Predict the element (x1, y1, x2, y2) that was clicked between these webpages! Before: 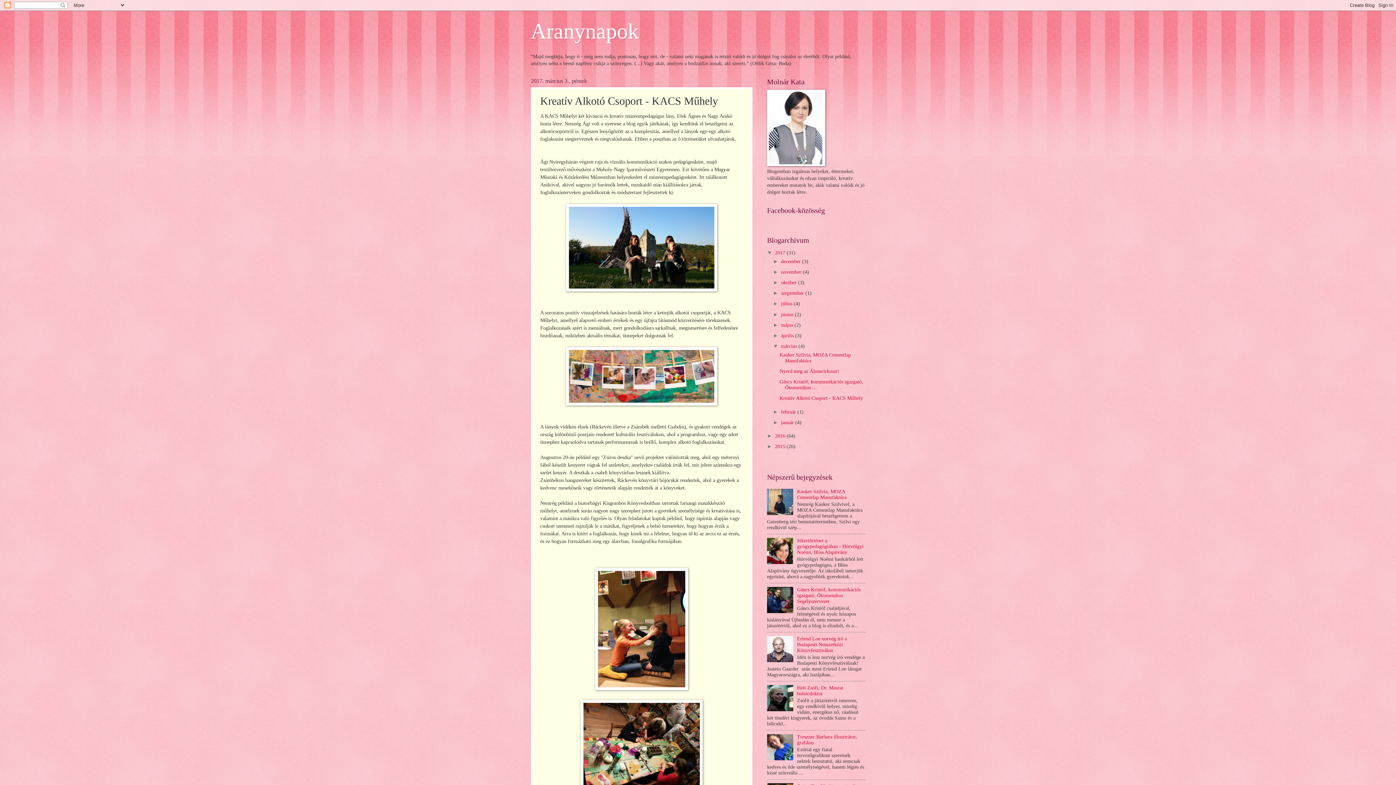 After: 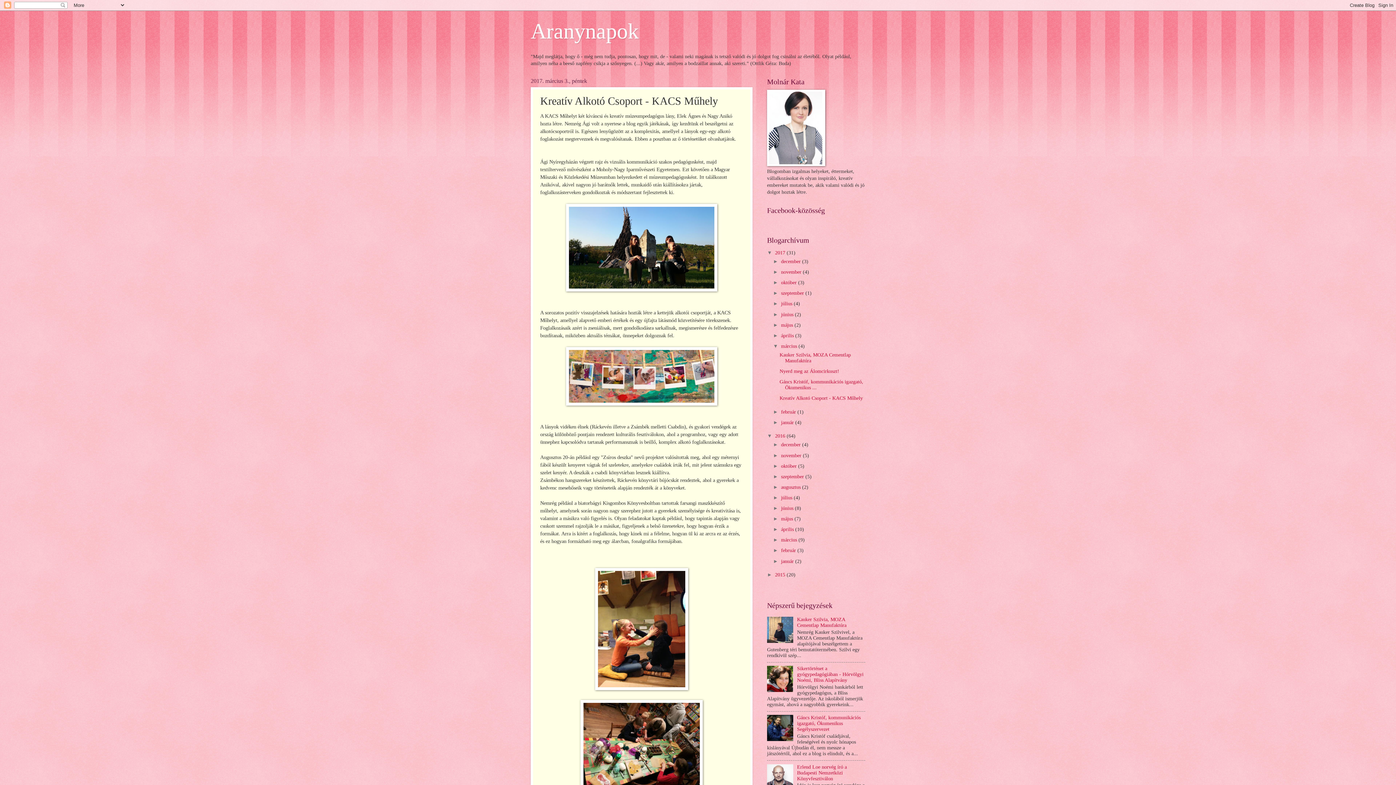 Action: bbox: (767, 433, 775, 438) label: ►  